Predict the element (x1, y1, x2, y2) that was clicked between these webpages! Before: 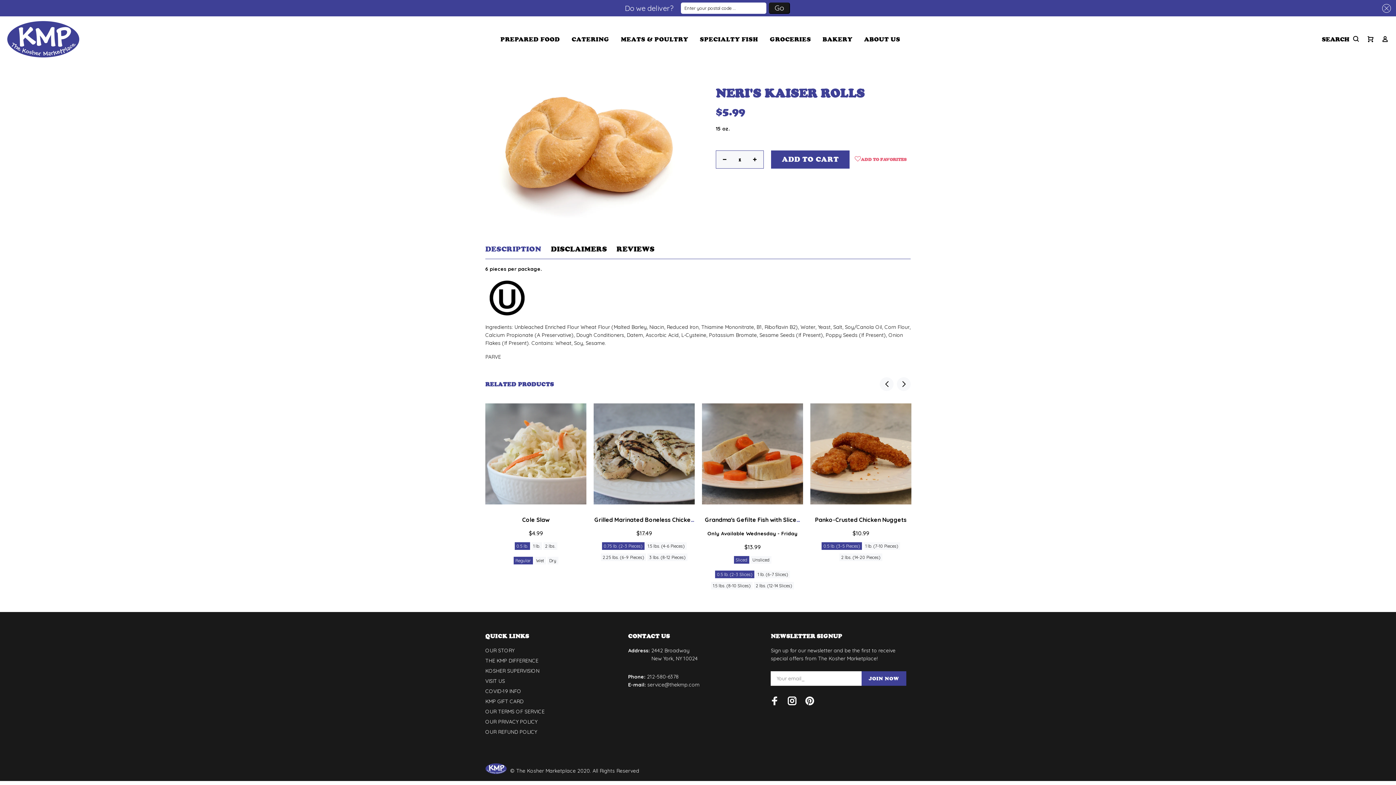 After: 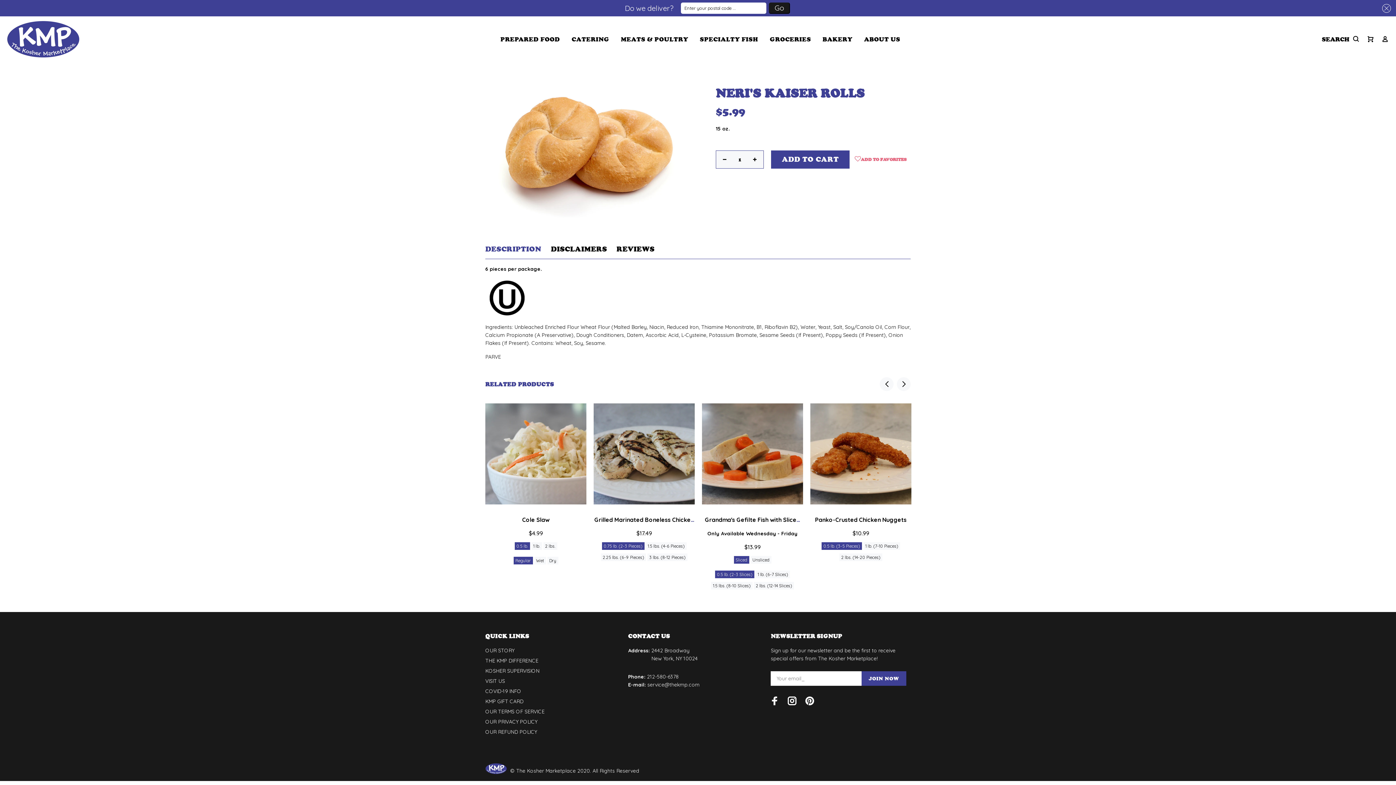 Action: bbox: (771, 150, 849, 168) label: ADD TO CART